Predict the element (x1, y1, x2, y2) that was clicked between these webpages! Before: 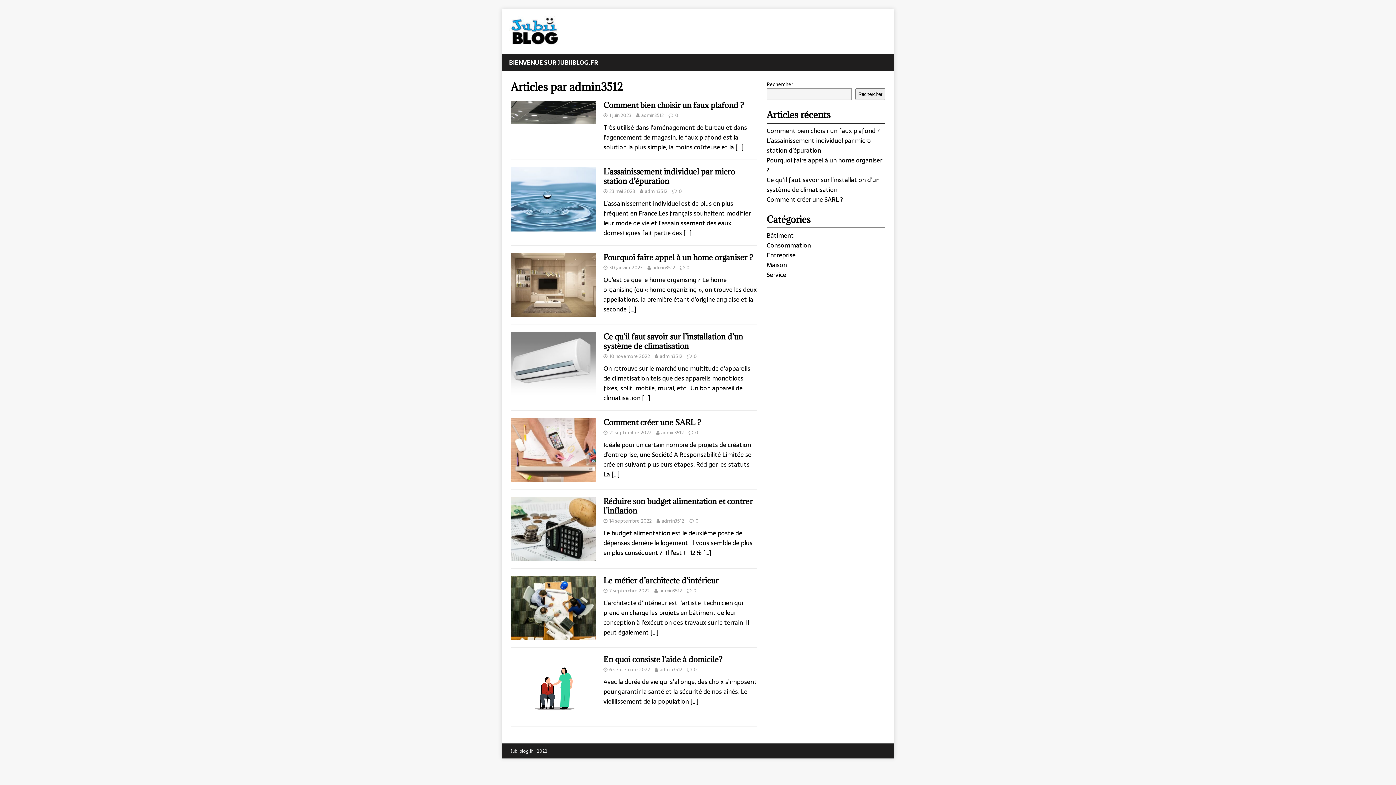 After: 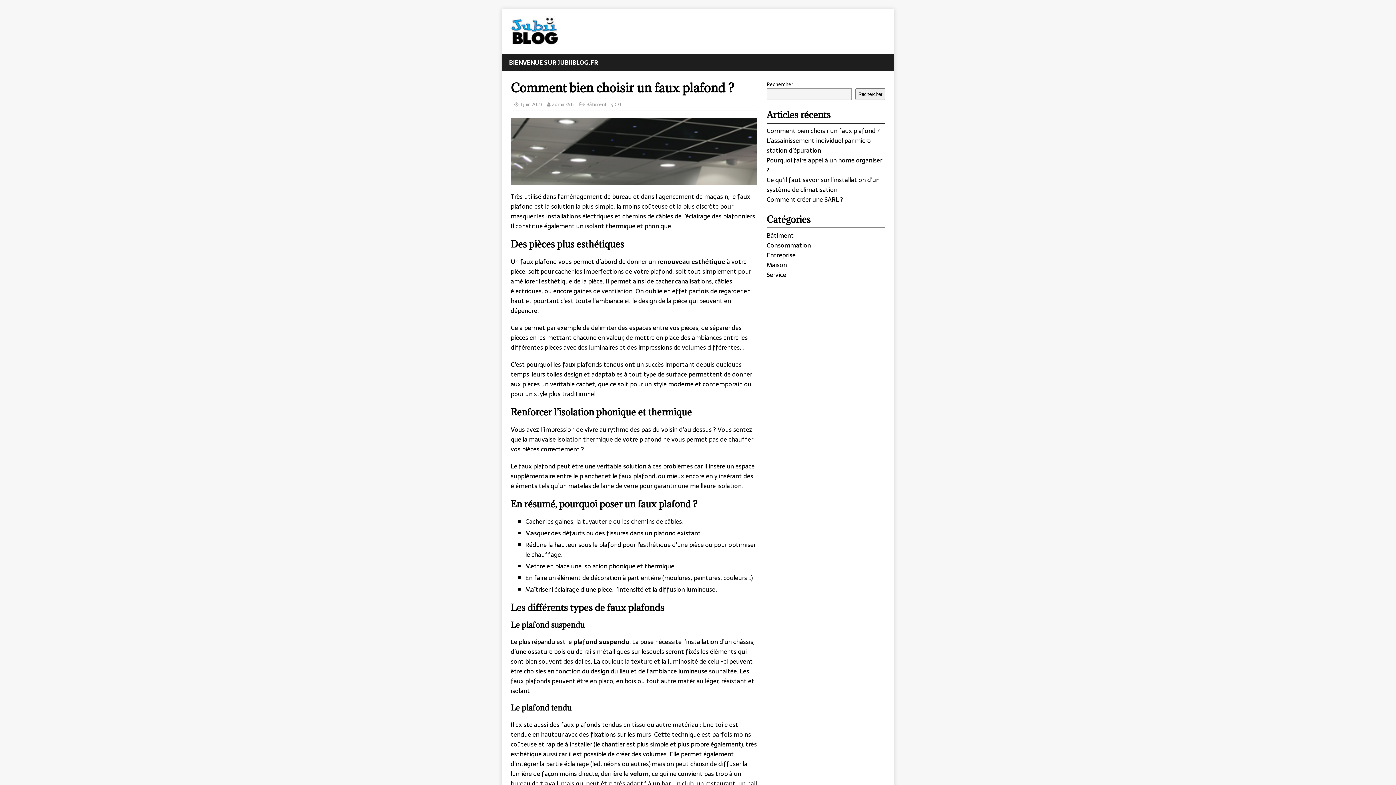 Action: label: Comment bien choisir un faux plafond ? bbox: (766, 125, 880, 136)